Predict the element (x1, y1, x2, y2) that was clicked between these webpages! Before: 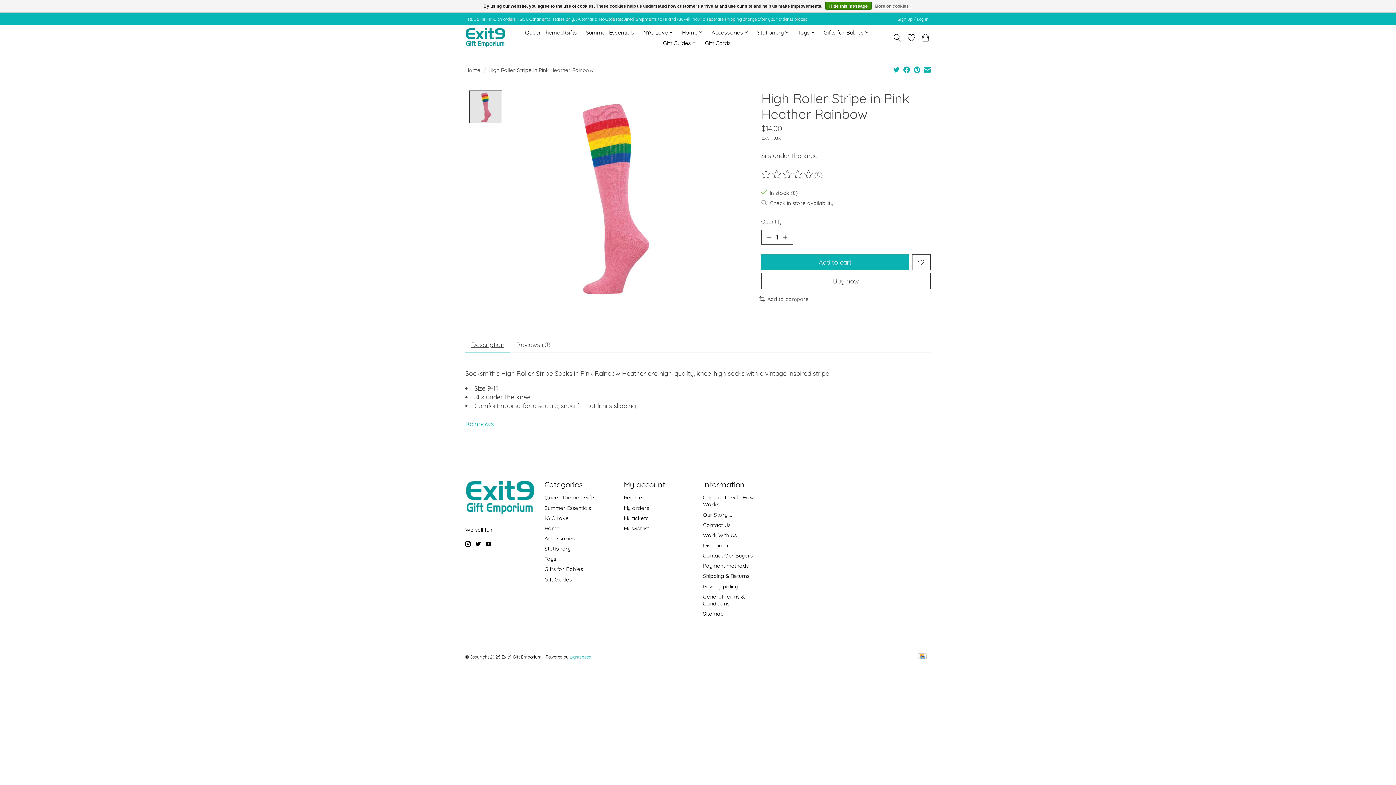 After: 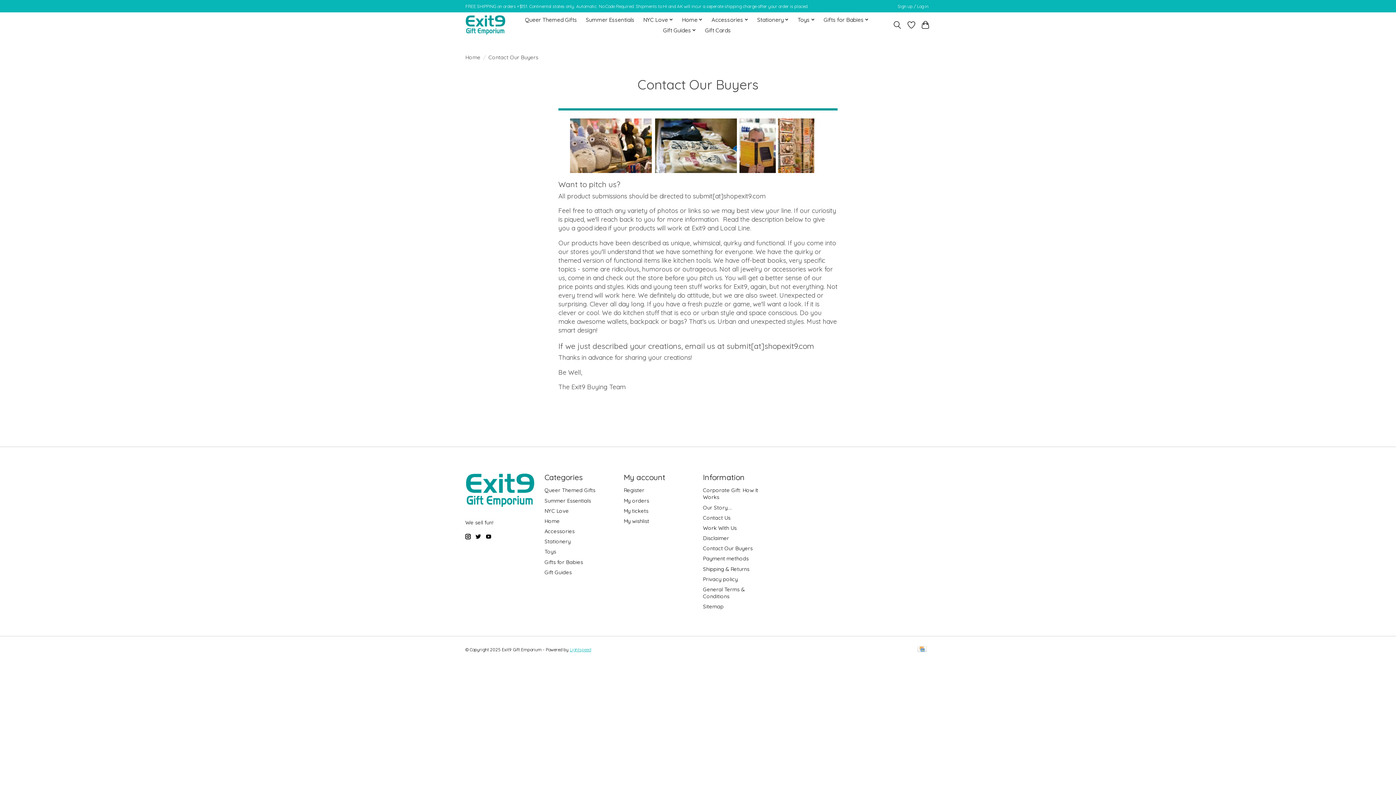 Action: label: Contact Our Buyers bbox: (703, 552, 752, 559)